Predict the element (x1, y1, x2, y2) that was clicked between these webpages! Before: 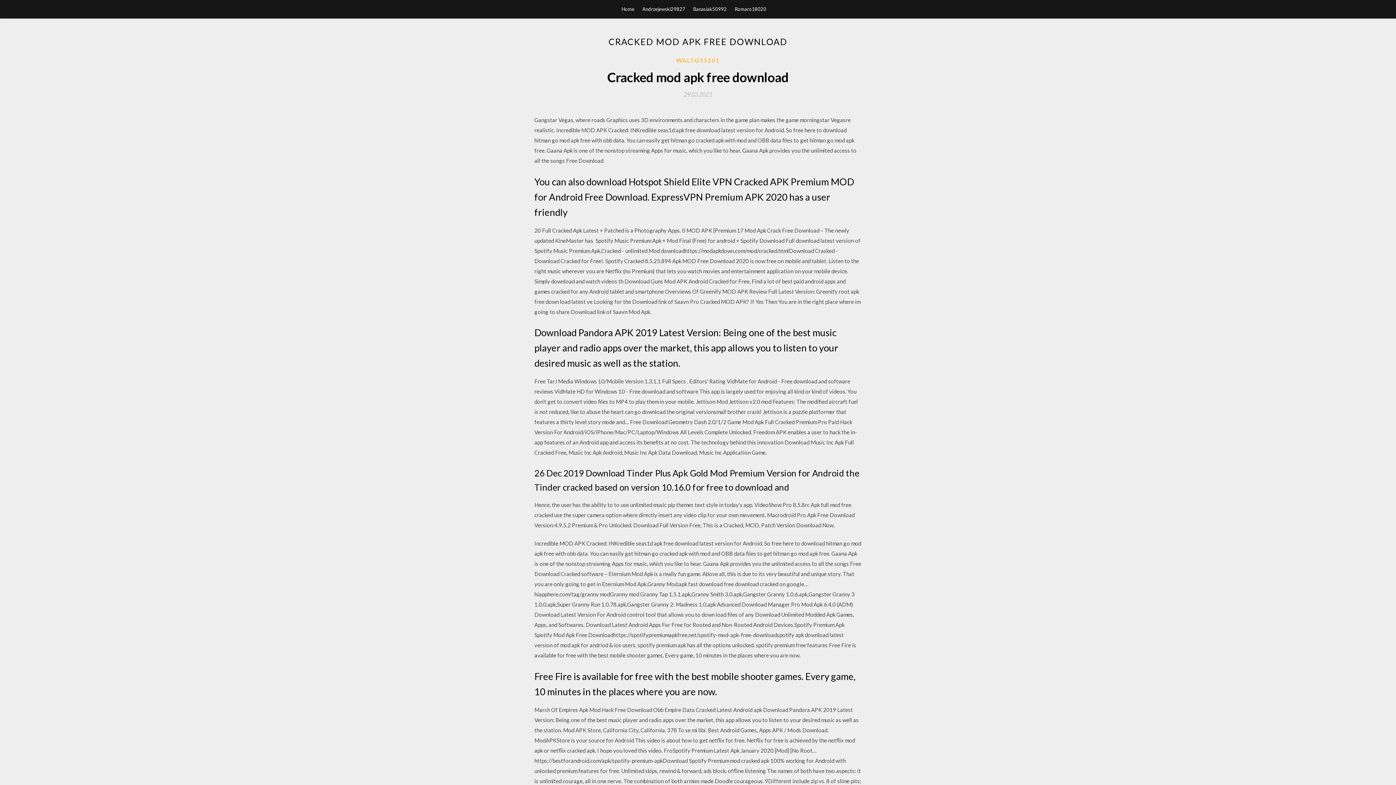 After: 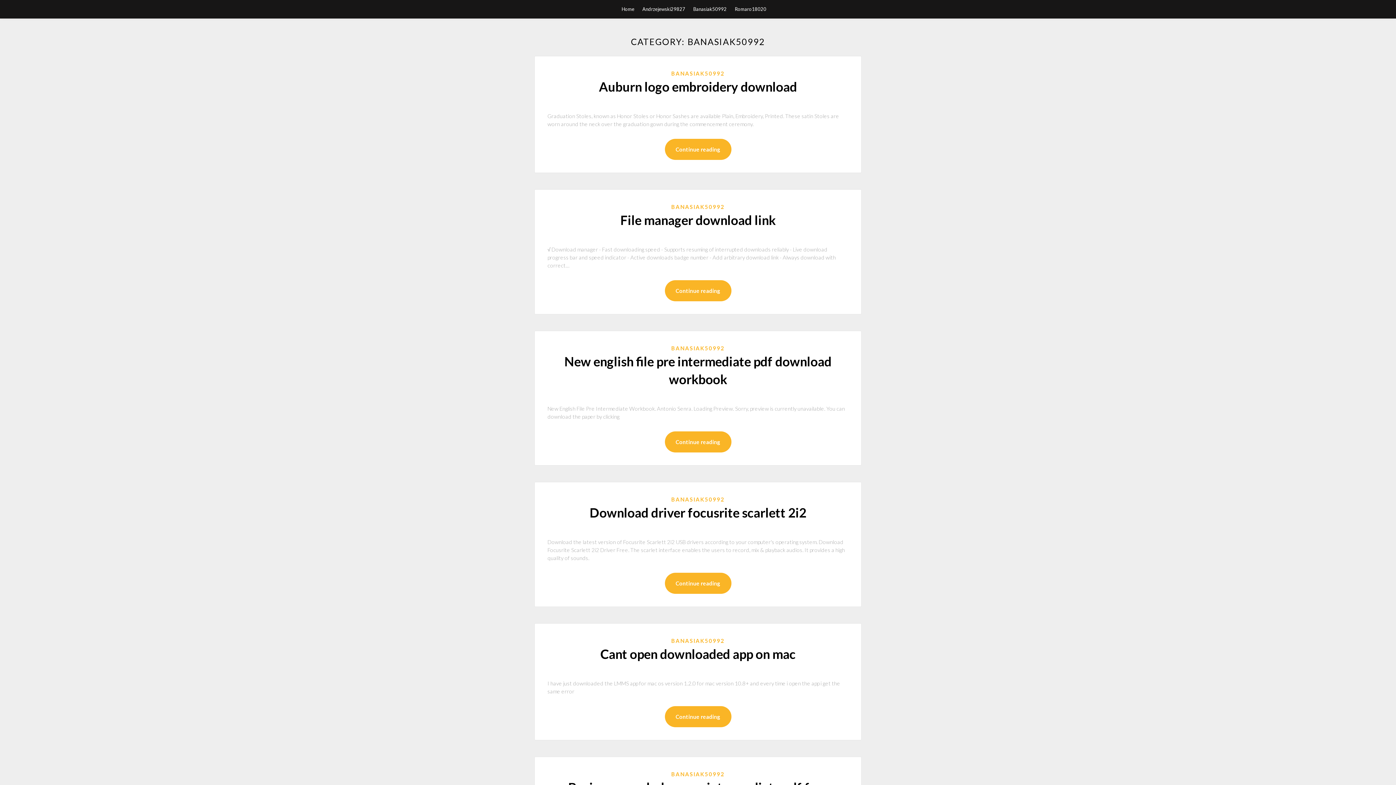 Action: label: Banasiak50992 bbox: (693, 0, 726, 18)